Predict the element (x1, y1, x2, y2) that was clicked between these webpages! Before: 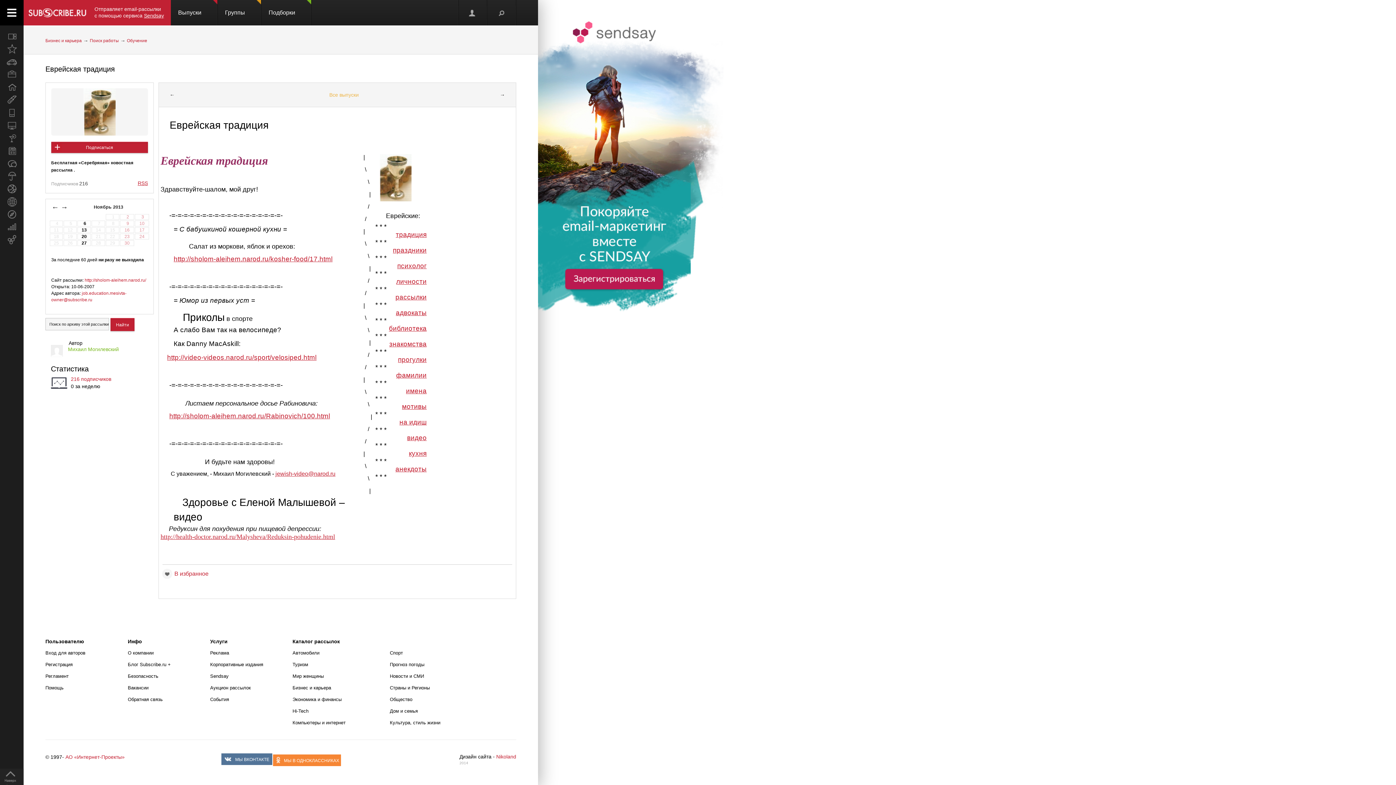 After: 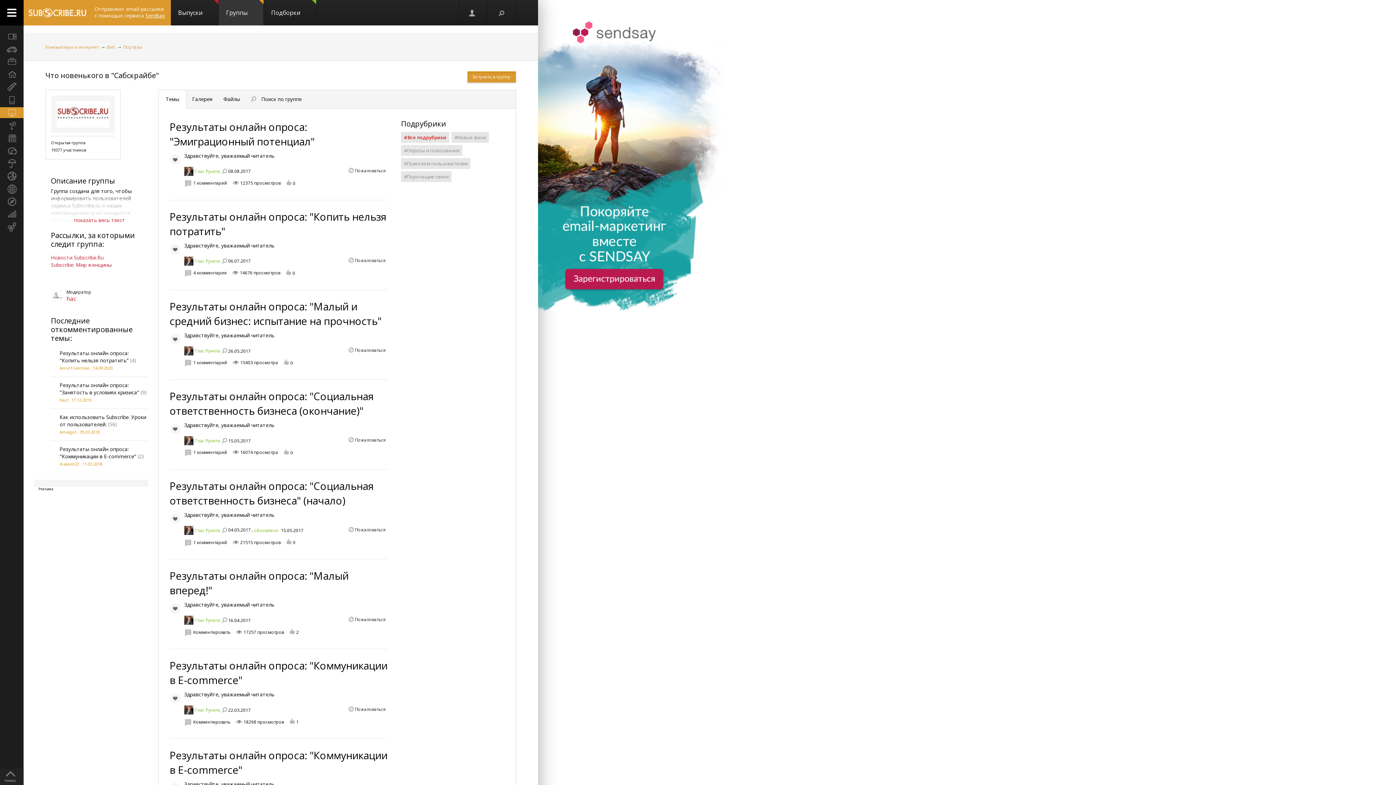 Action: label: Блог Subscribe.ru +  bbox: (127, 662, 172, 667)